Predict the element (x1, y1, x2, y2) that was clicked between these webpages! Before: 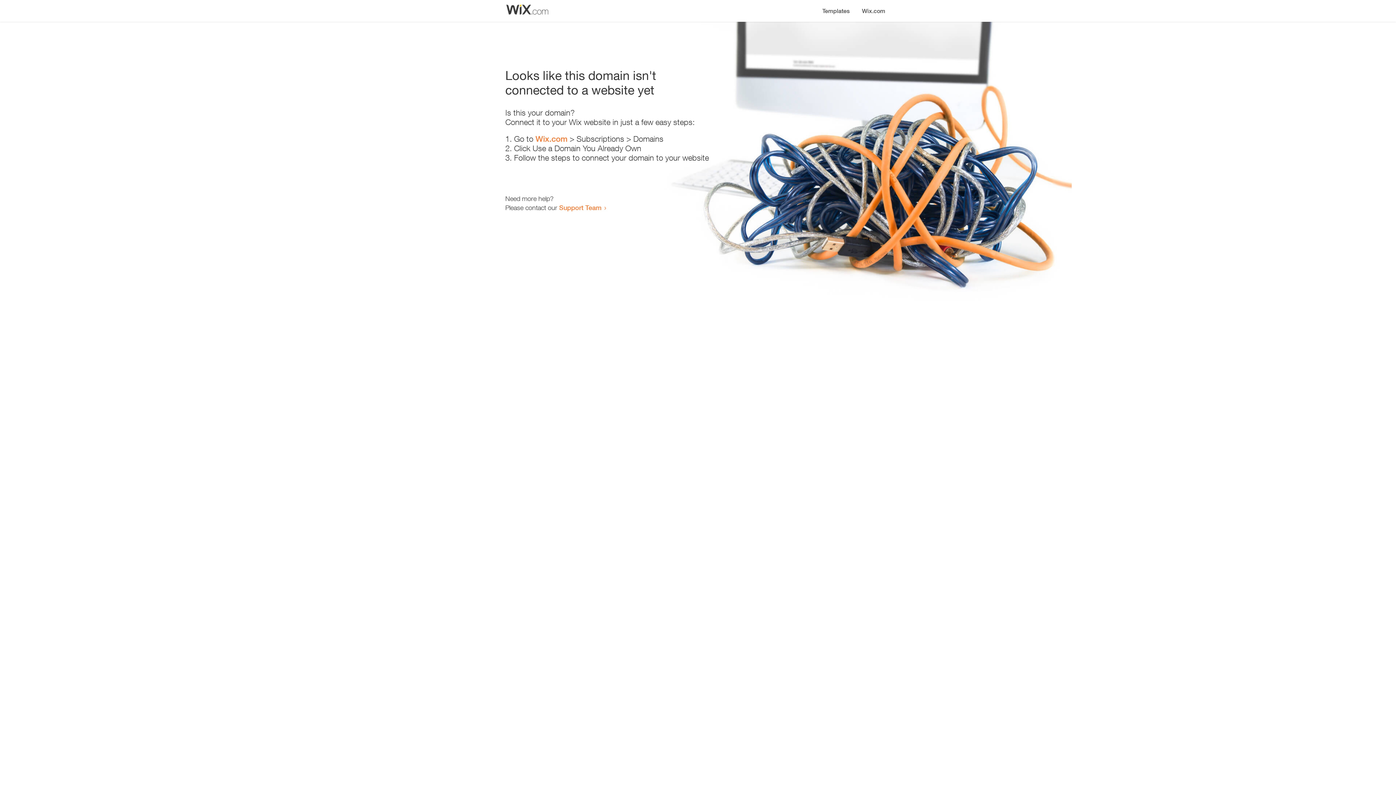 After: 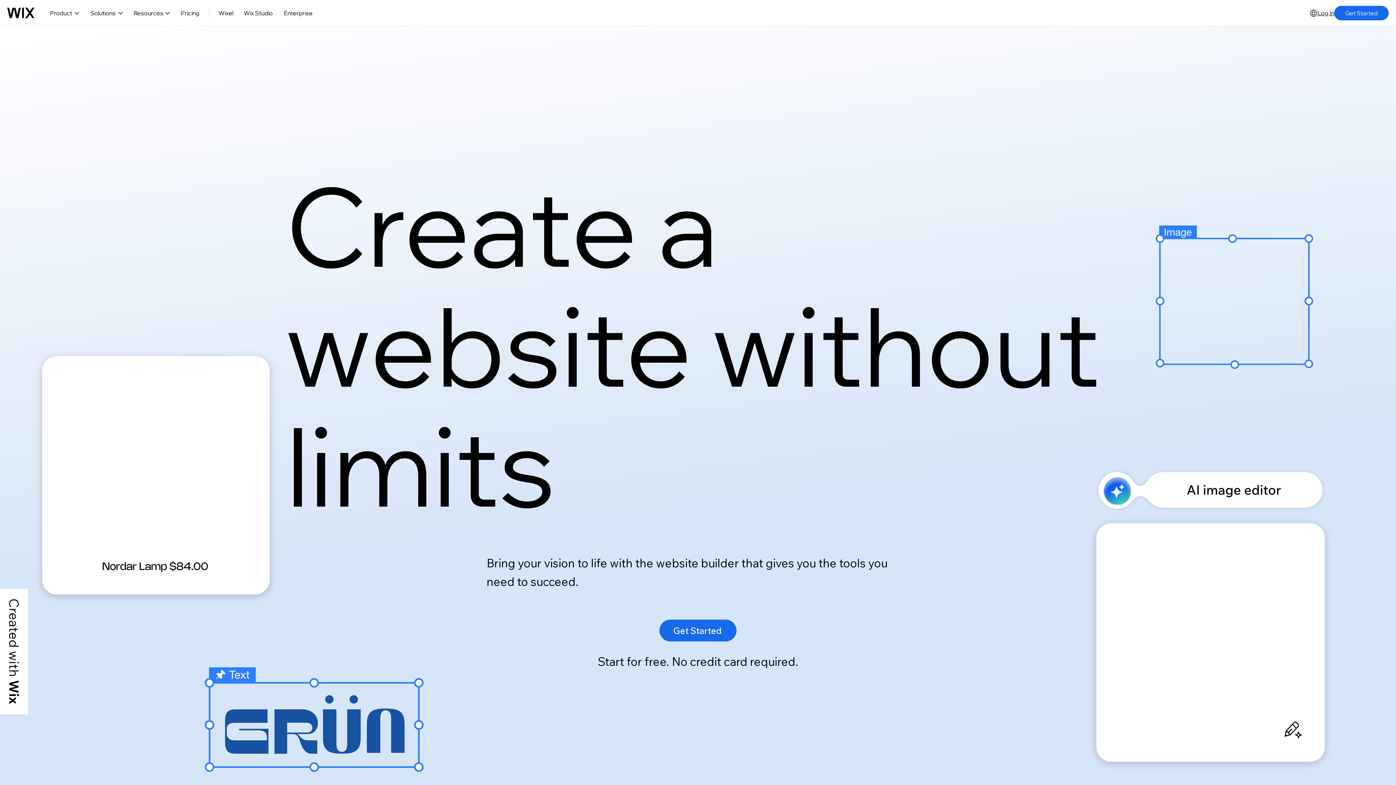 Action: label: Wix.com bbox: (856, 0, 890, 14)